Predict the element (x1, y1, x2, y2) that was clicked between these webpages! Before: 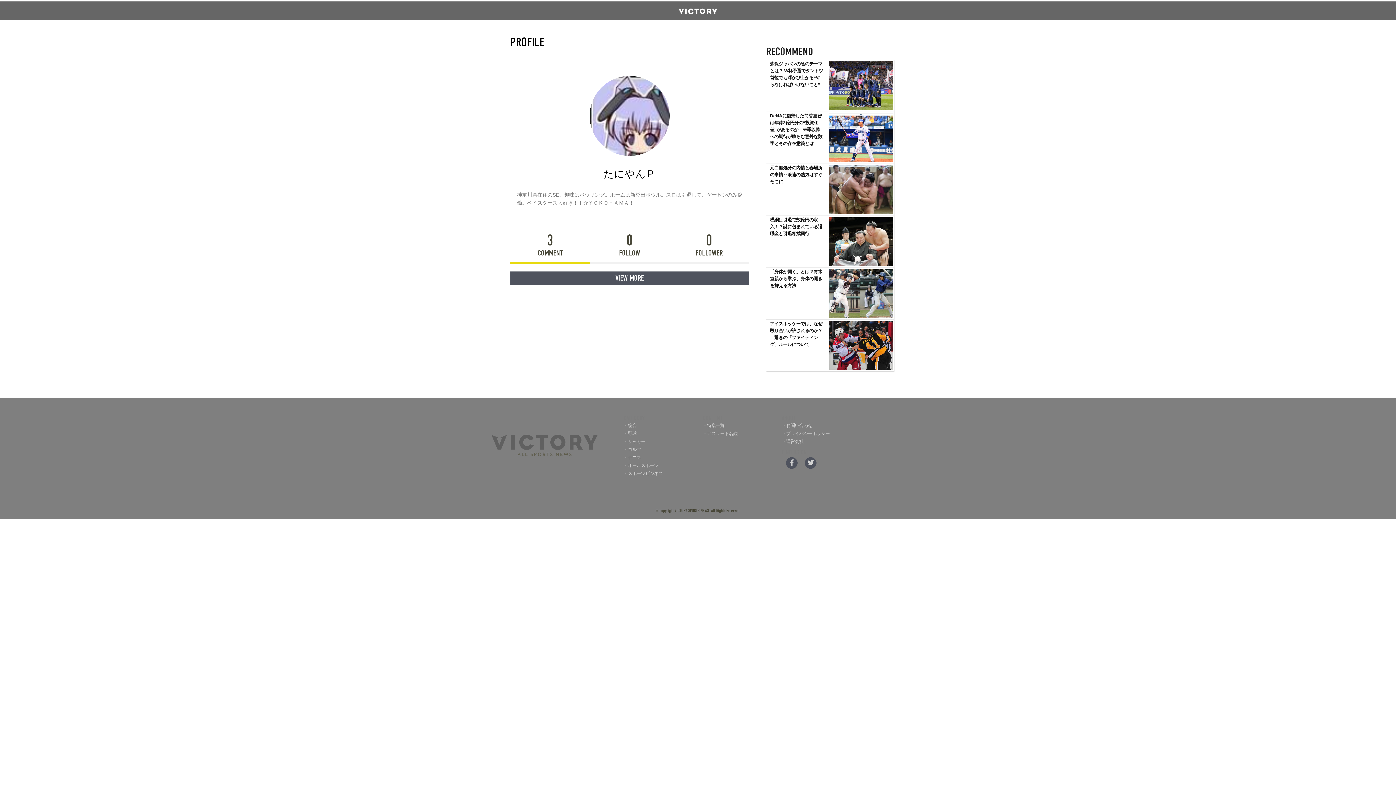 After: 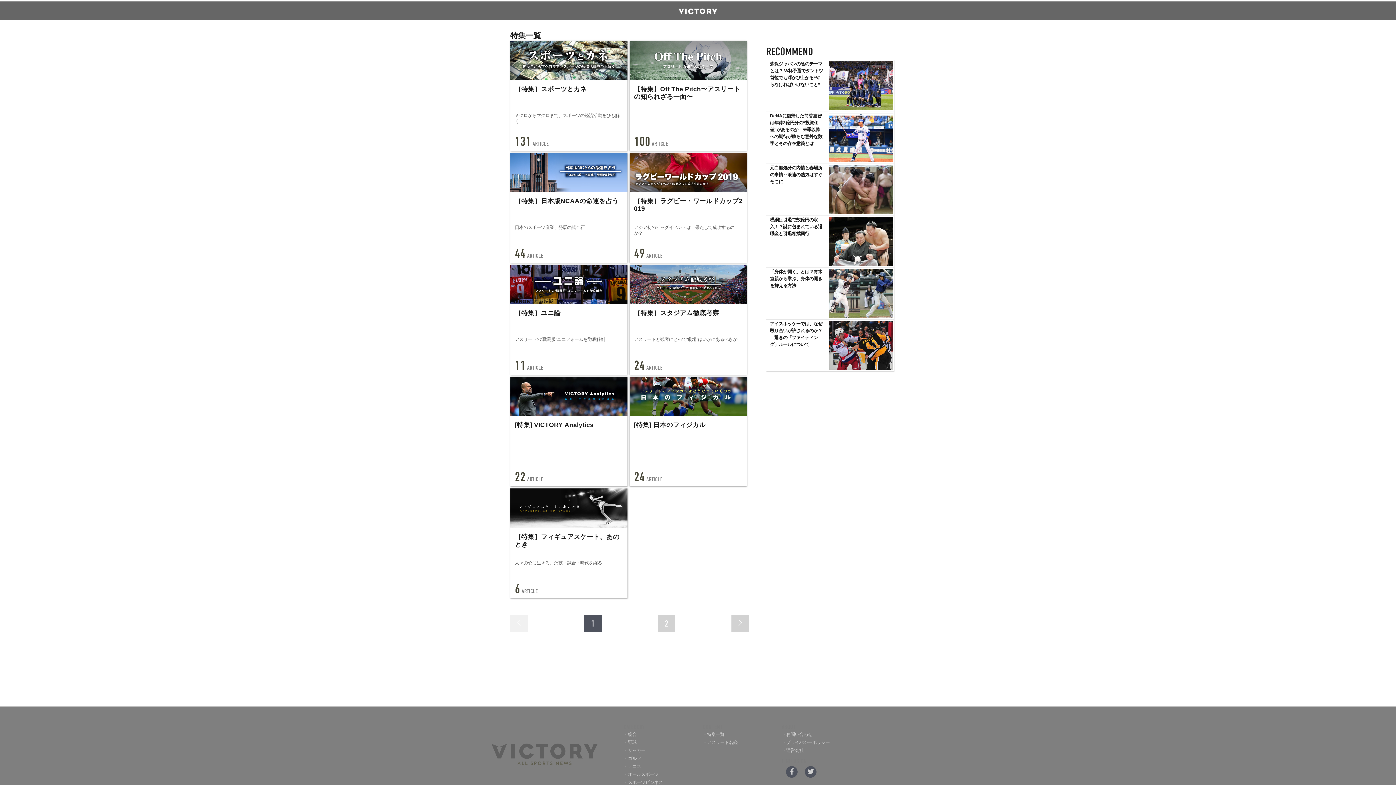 Action: bbox: (702, 423, 724, 428) label: 特集一覧